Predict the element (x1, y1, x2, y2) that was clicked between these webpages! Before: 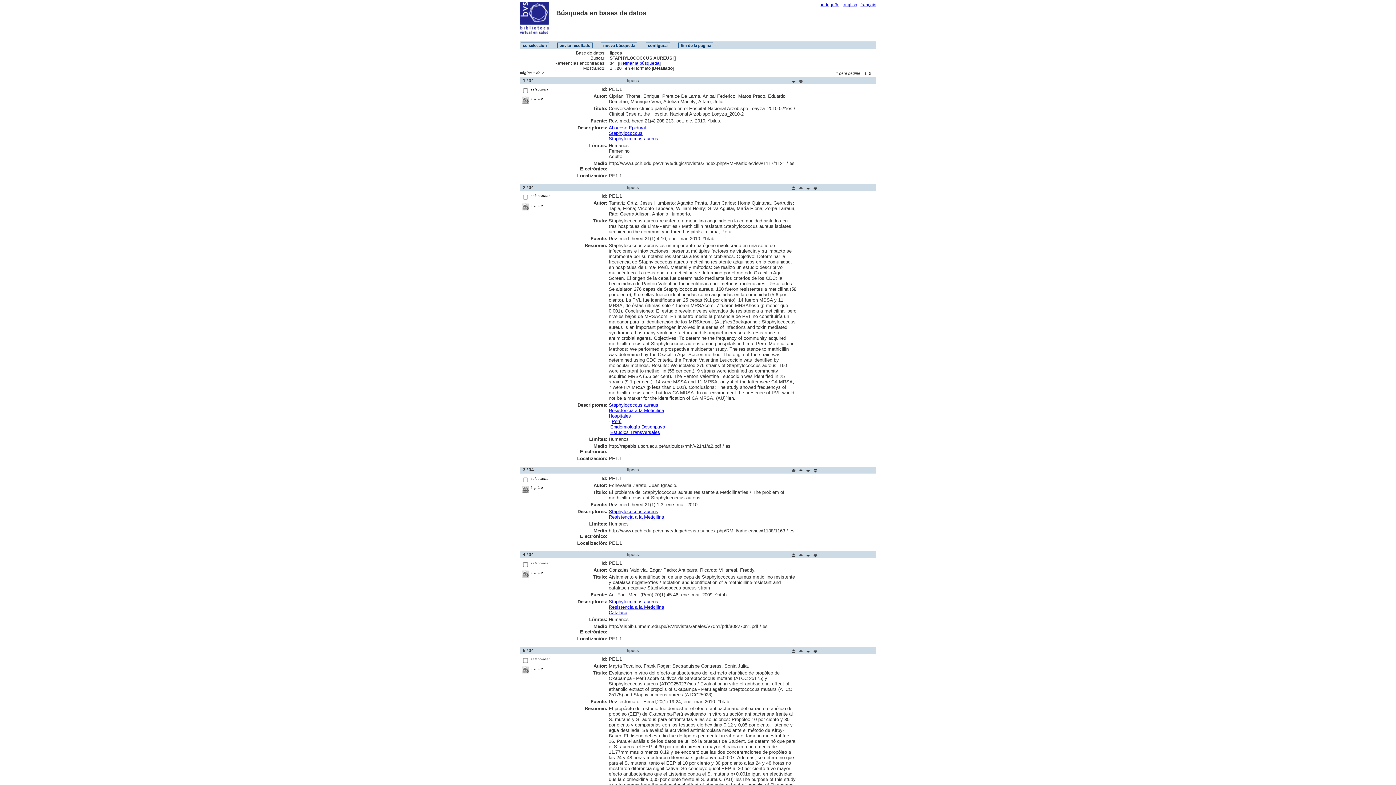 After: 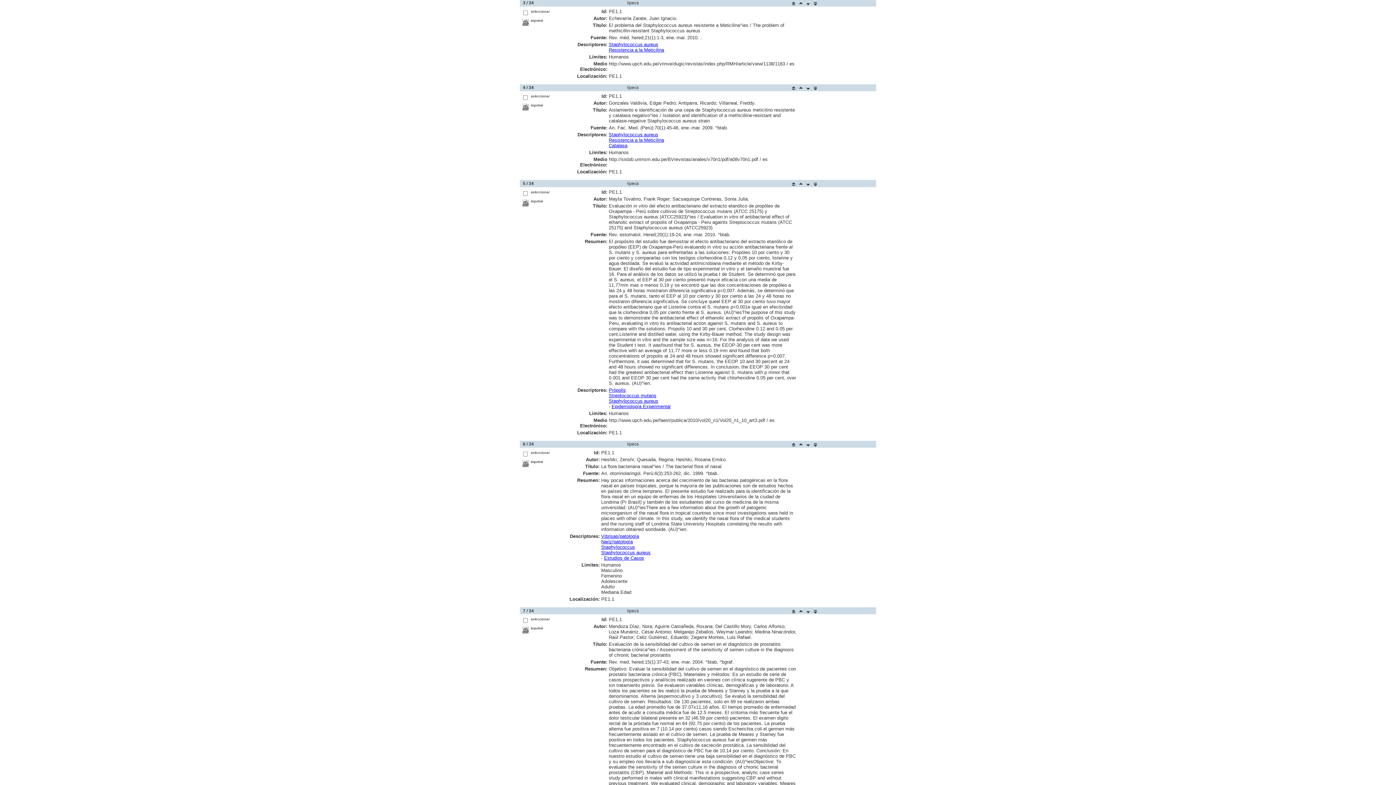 Action: bbox: (797, 554, 803, 559)